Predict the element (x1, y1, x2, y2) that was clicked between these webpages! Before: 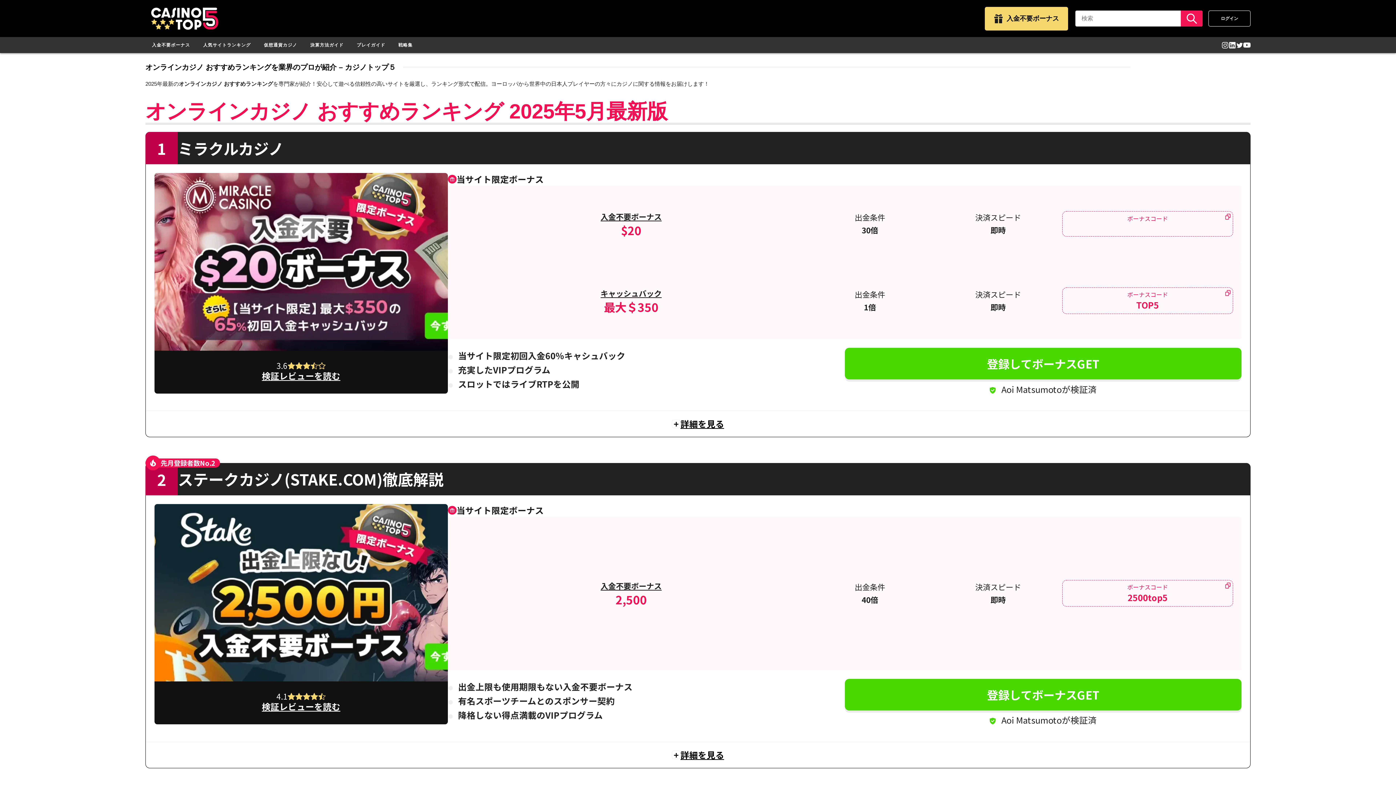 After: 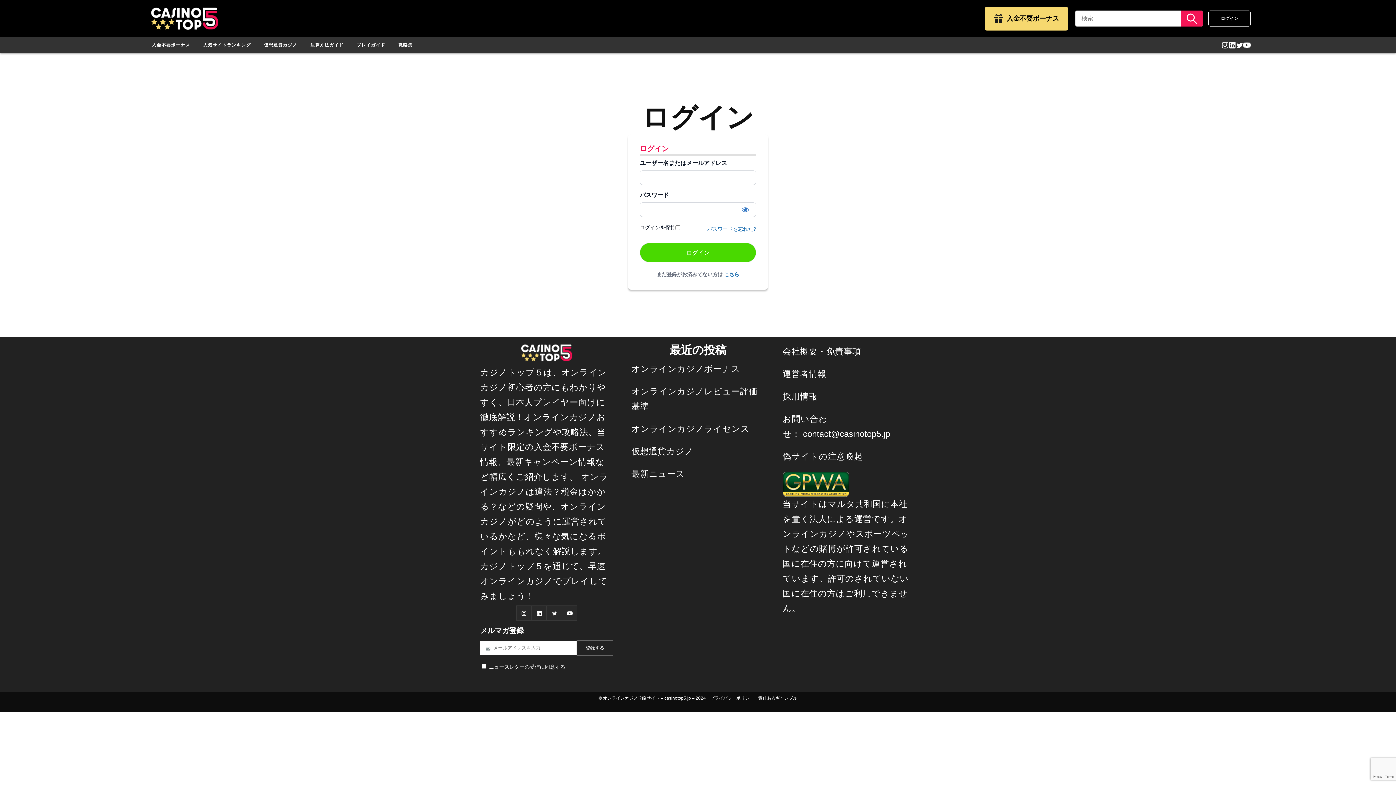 Action: label: ログイン bbox: (1211, 13, 1248, 24)